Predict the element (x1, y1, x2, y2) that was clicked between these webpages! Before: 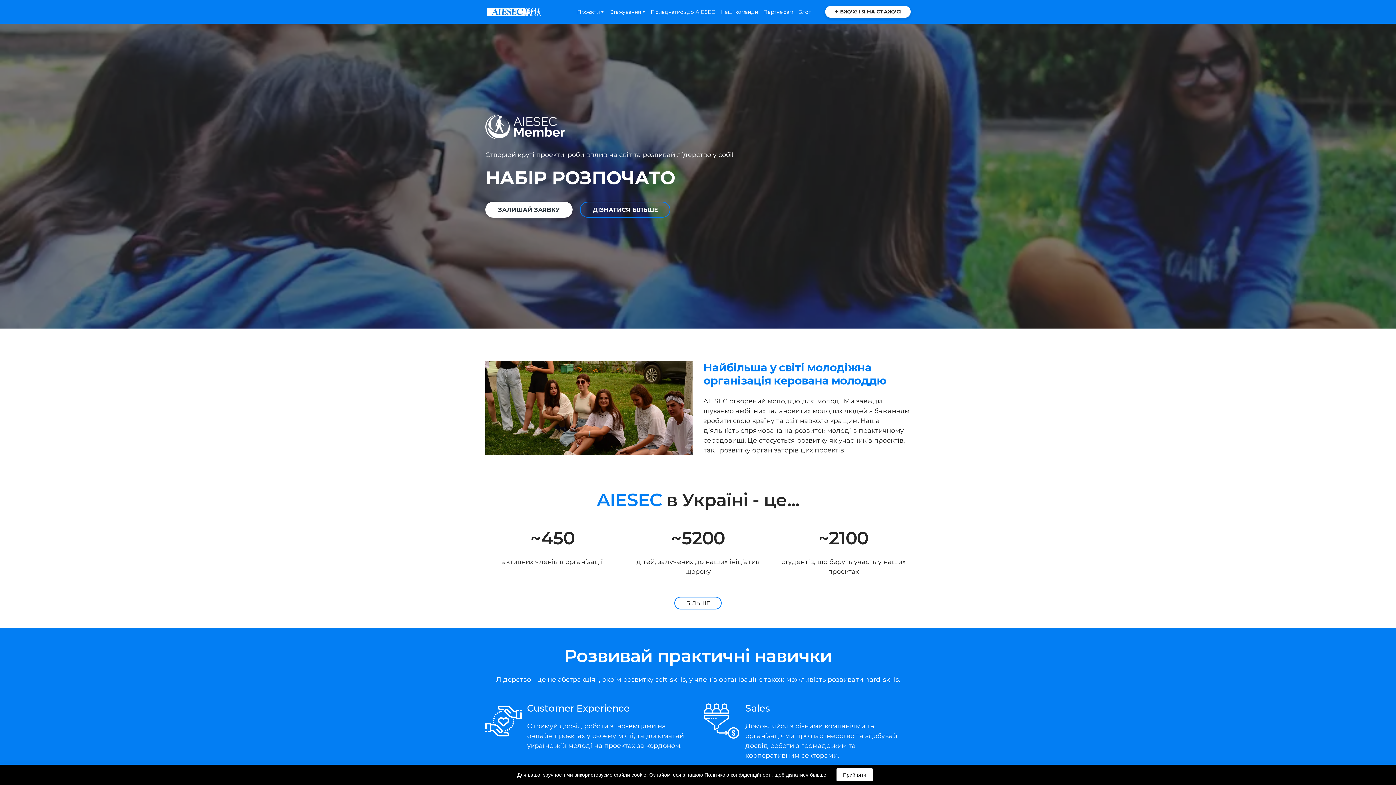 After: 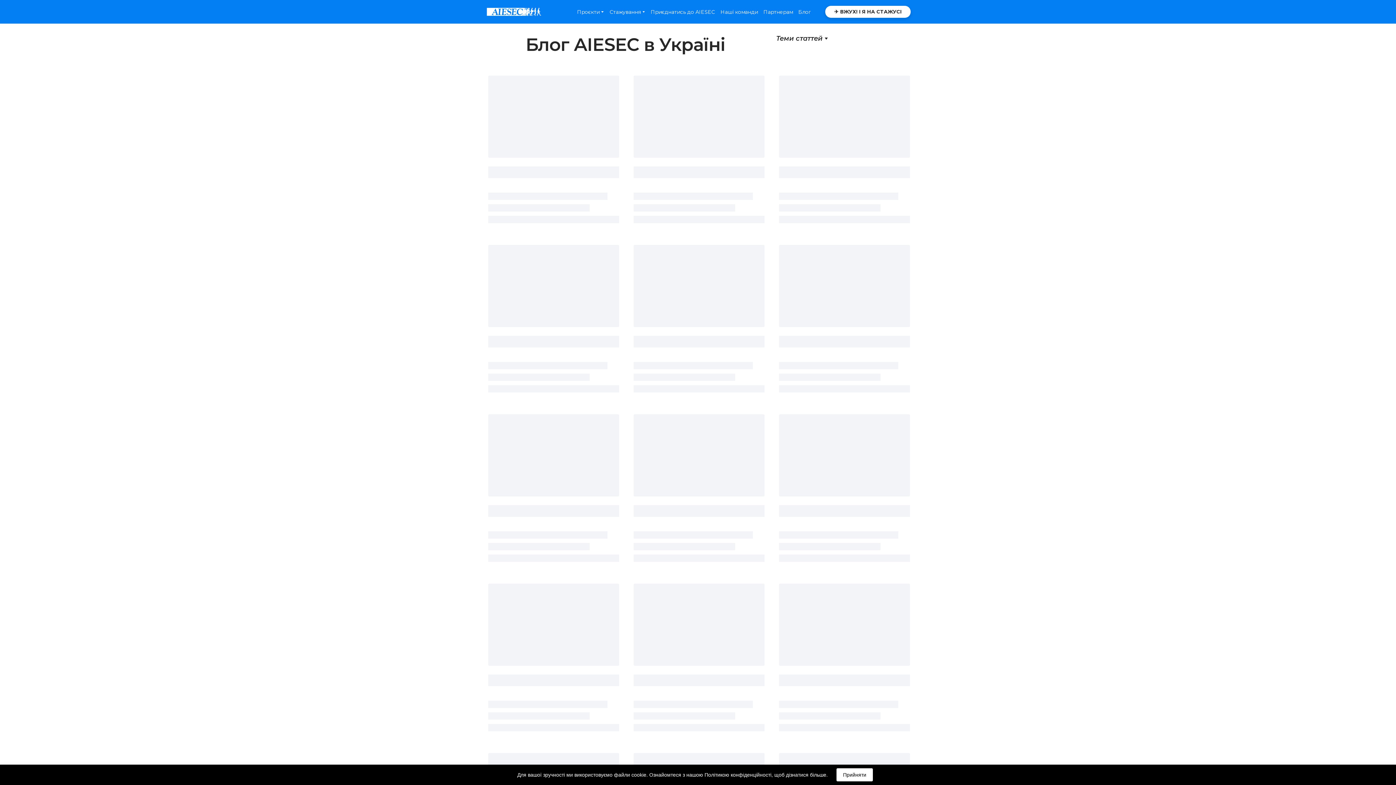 Action: bbox: (798, 8, 810, 15) label: Блог